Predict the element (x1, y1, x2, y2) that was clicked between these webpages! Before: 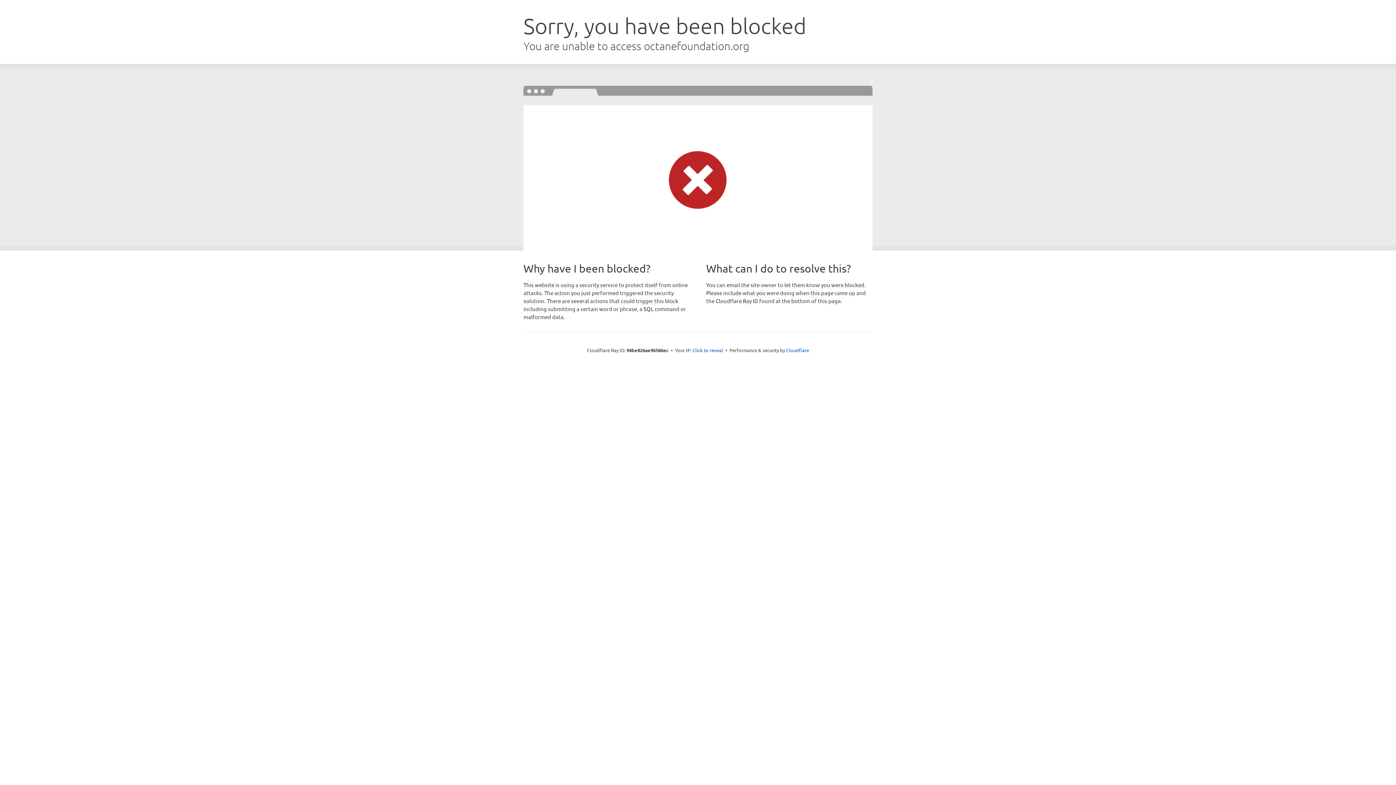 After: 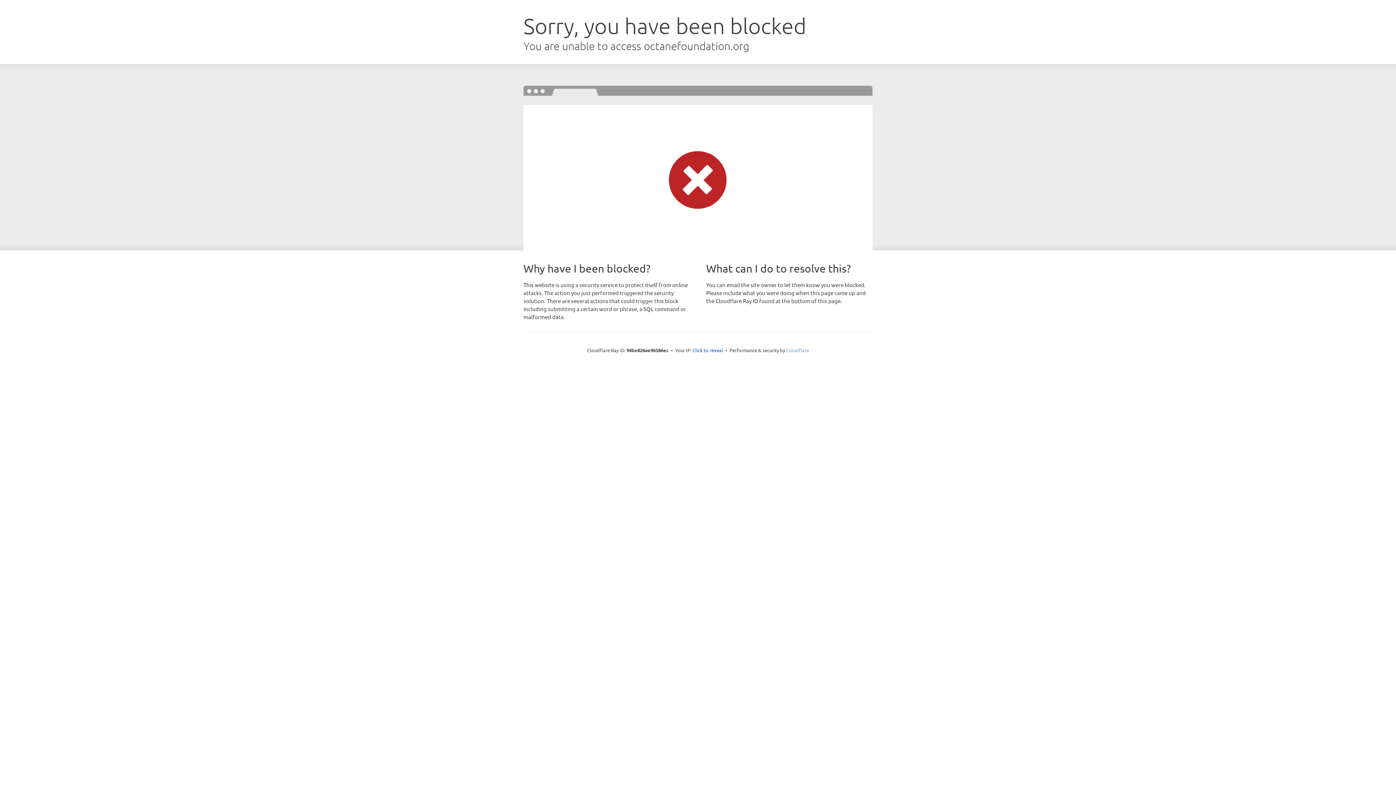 Action: label: Cloudflare bbox: (786, 347, 809, 353)